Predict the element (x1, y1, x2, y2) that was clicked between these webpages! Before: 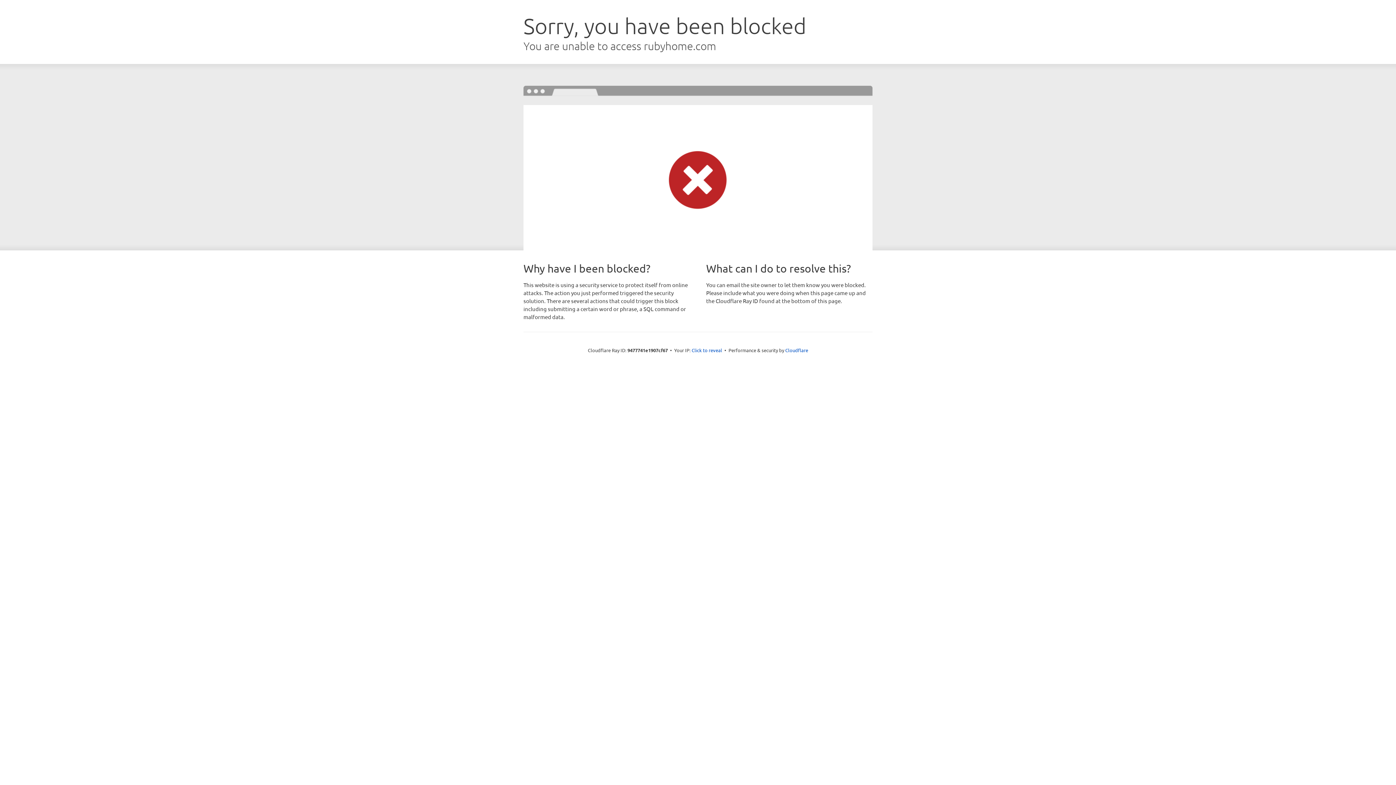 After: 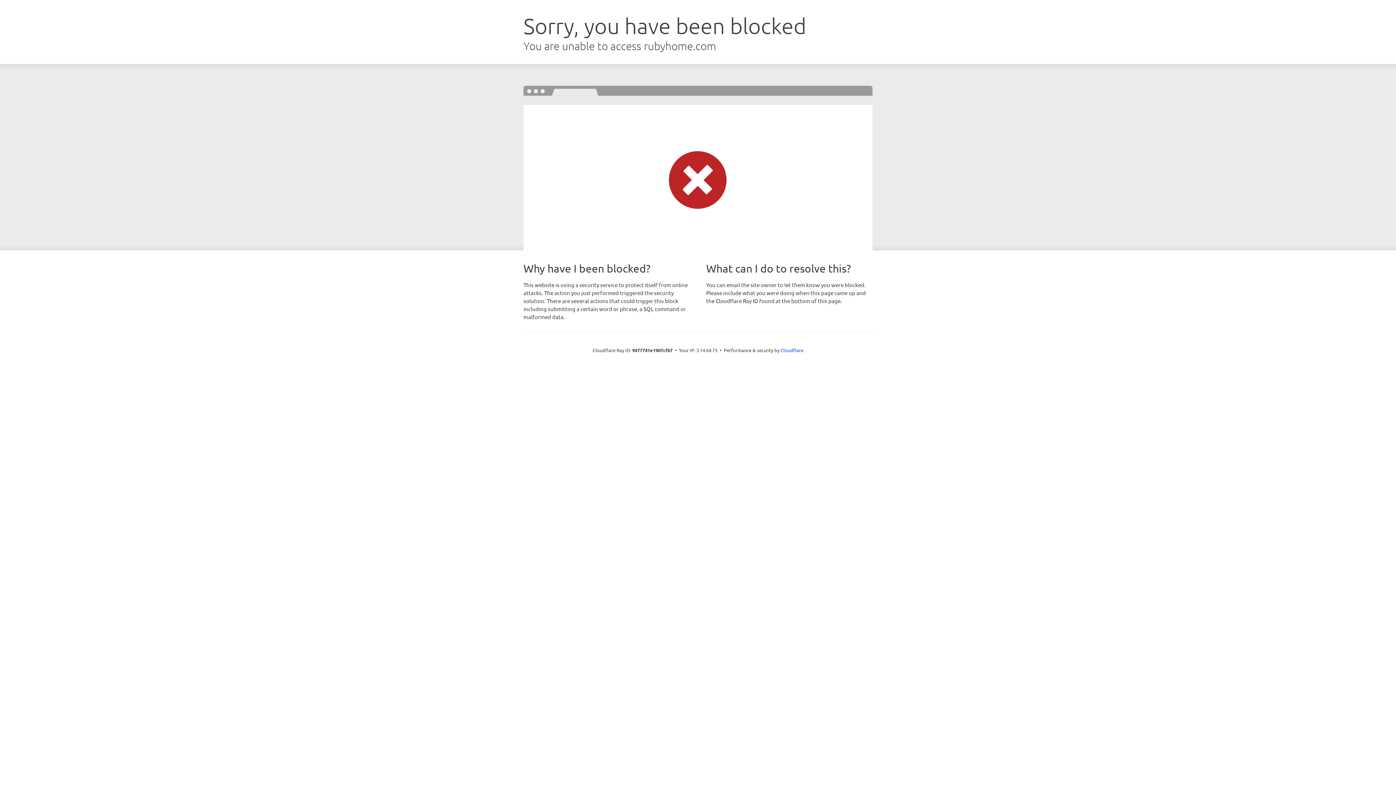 Action: bbox: (691, 346, 722, 353) label: Click to reveal